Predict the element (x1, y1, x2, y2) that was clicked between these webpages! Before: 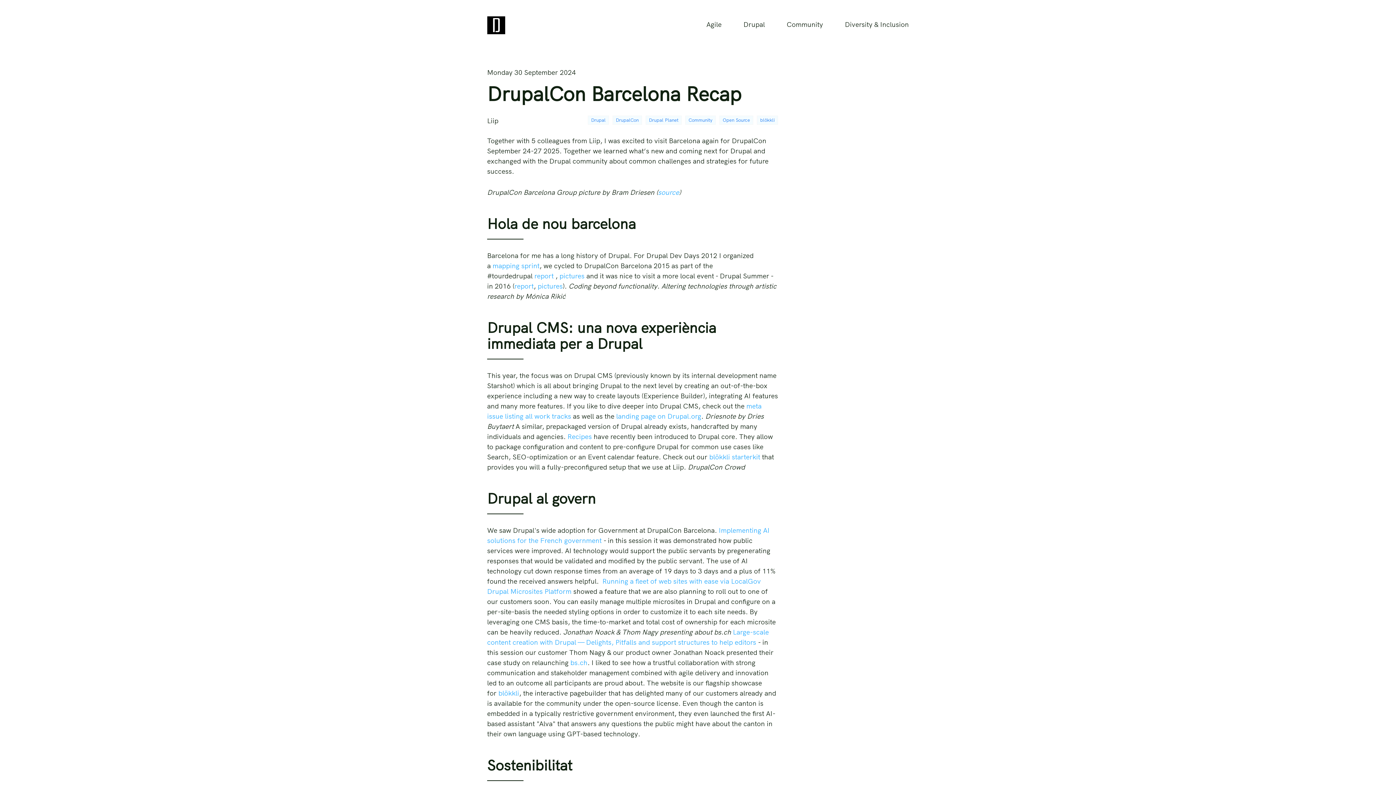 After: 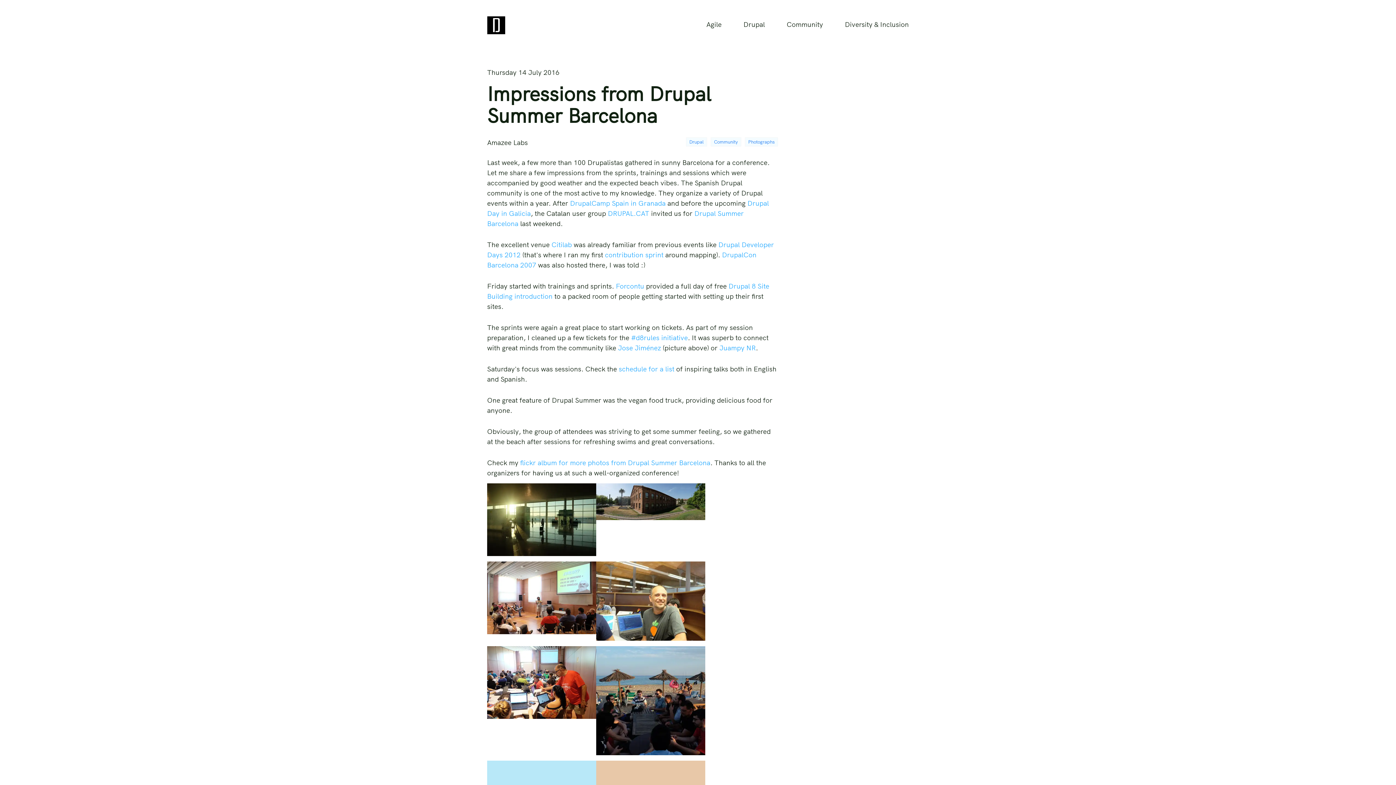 Action: label: report bbox: (514, 281, 533, 290)